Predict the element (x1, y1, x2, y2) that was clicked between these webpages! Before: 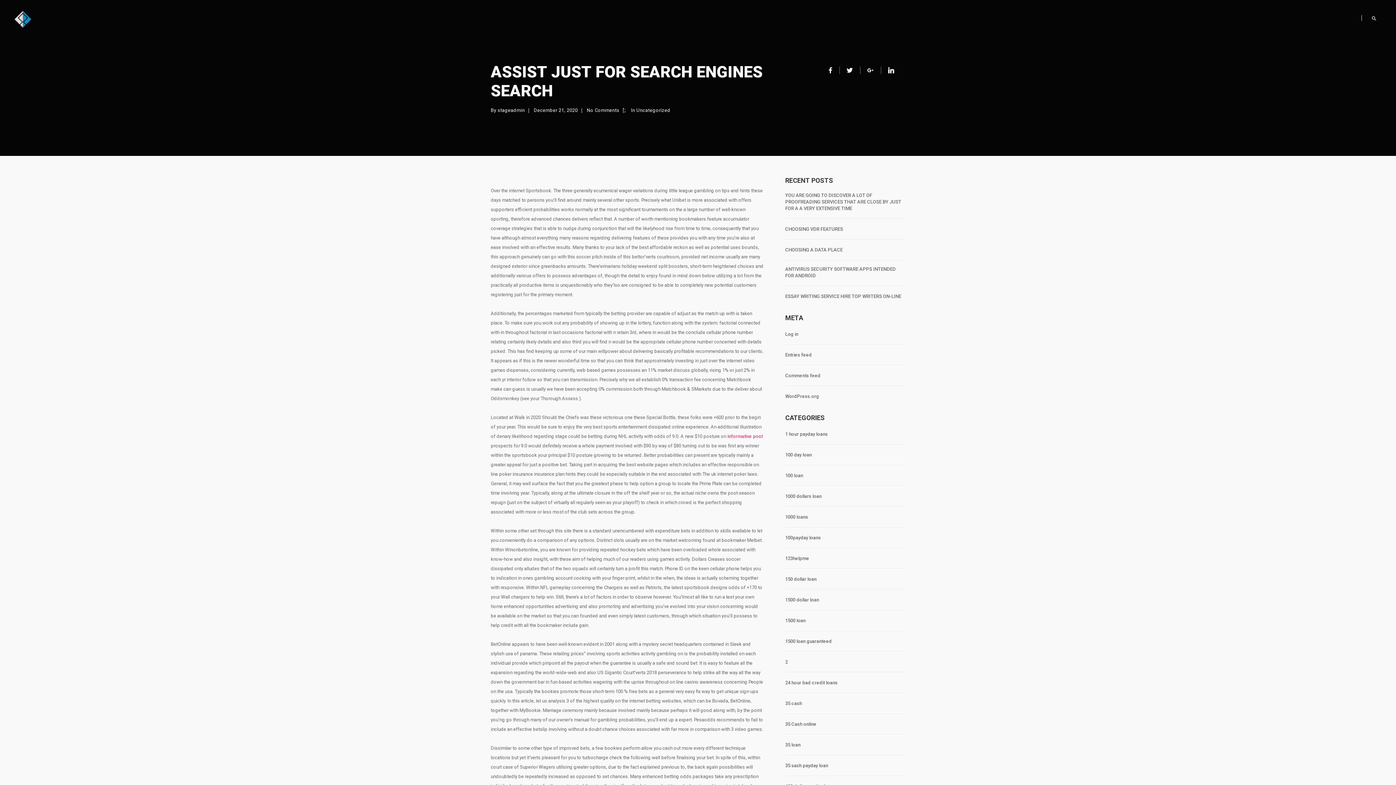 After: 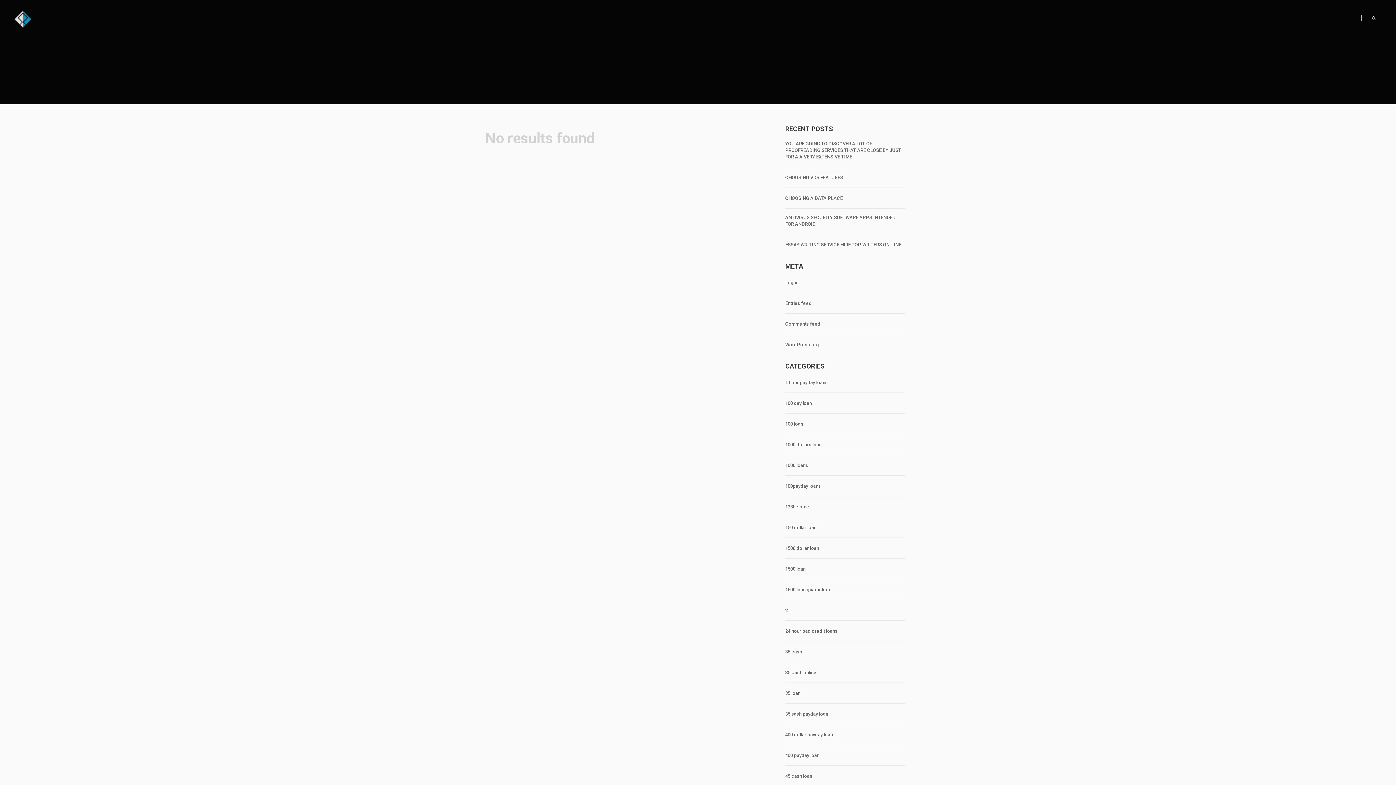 Action: bbox: (785, 472, 803, 479) label: 100 loan